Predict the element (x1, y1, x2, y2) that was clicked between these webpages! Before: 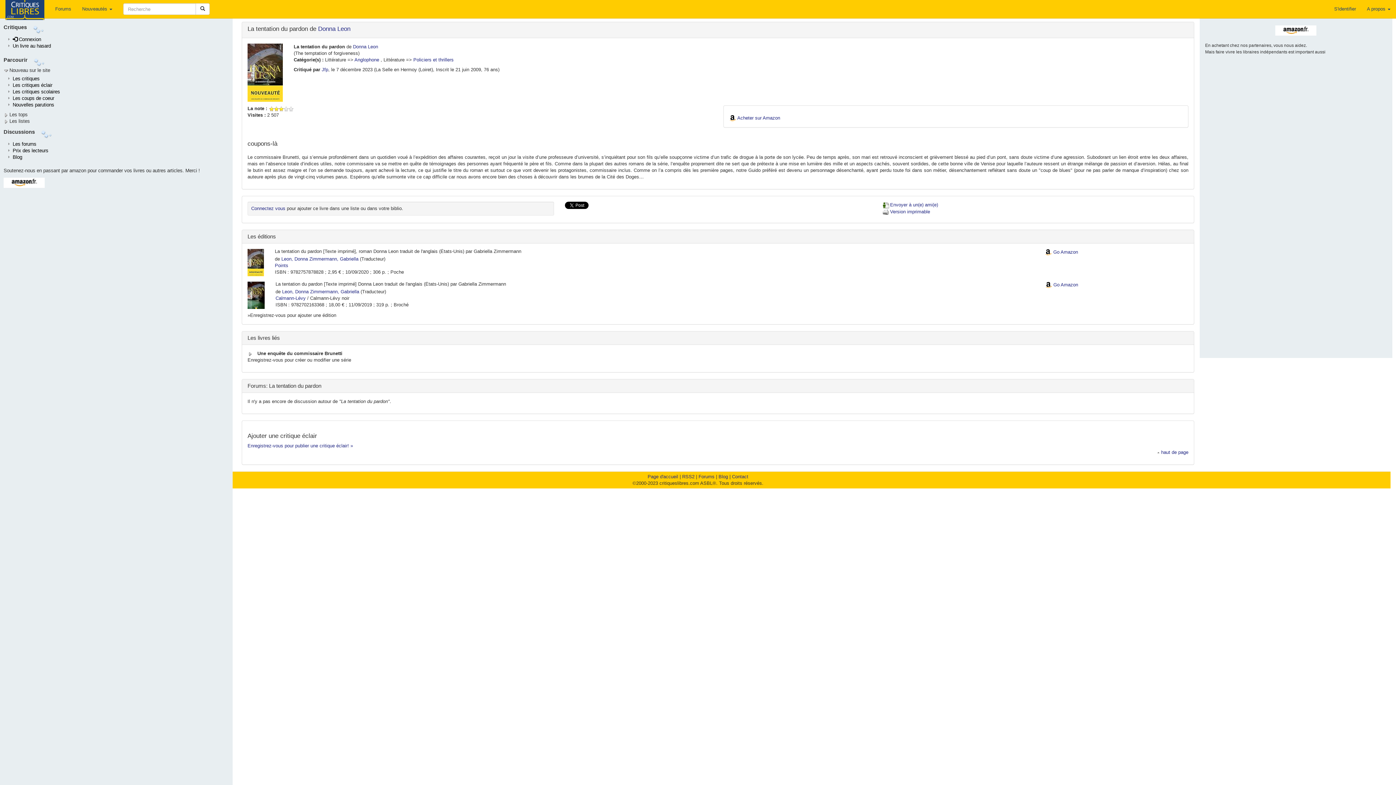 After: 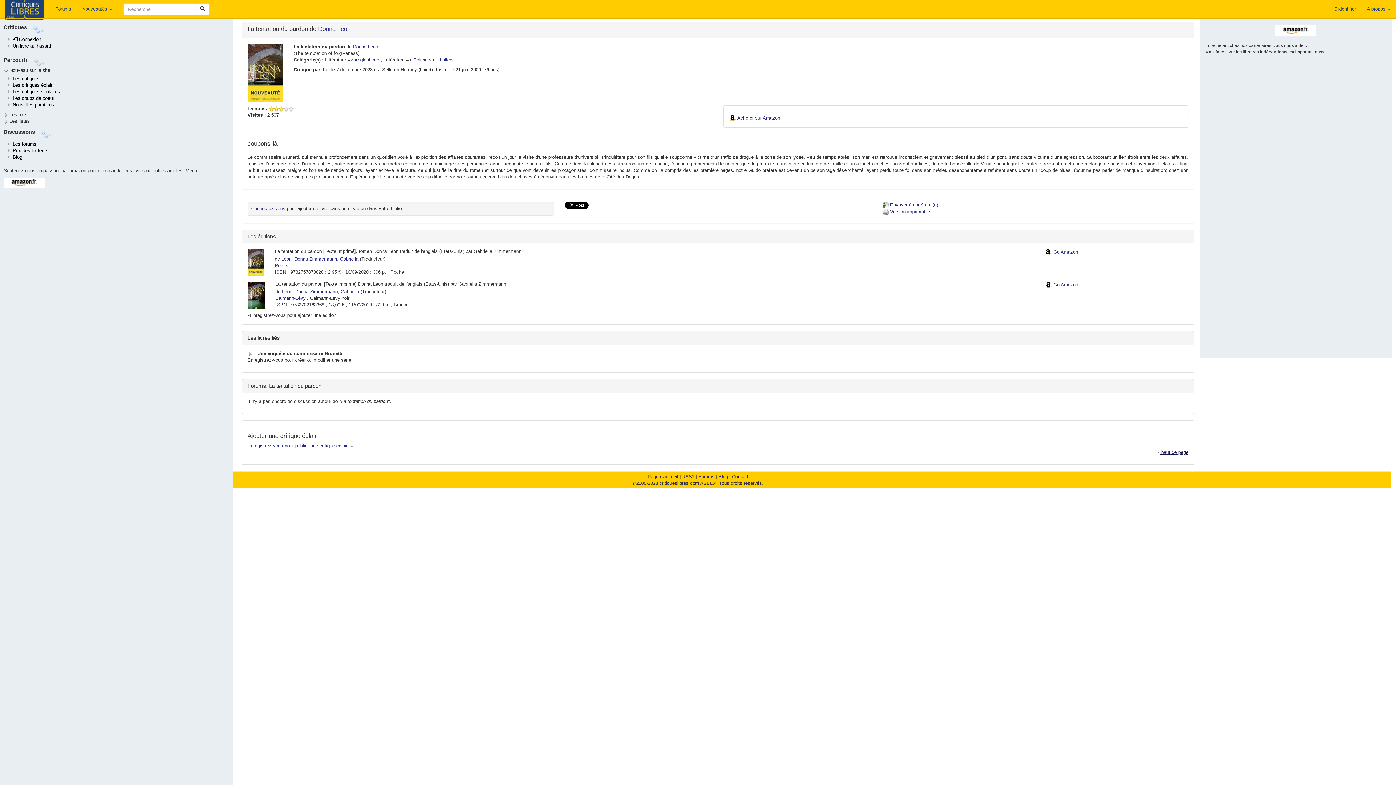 Action: bbox: (1157, 449, 1188, 455) label:  haut de page